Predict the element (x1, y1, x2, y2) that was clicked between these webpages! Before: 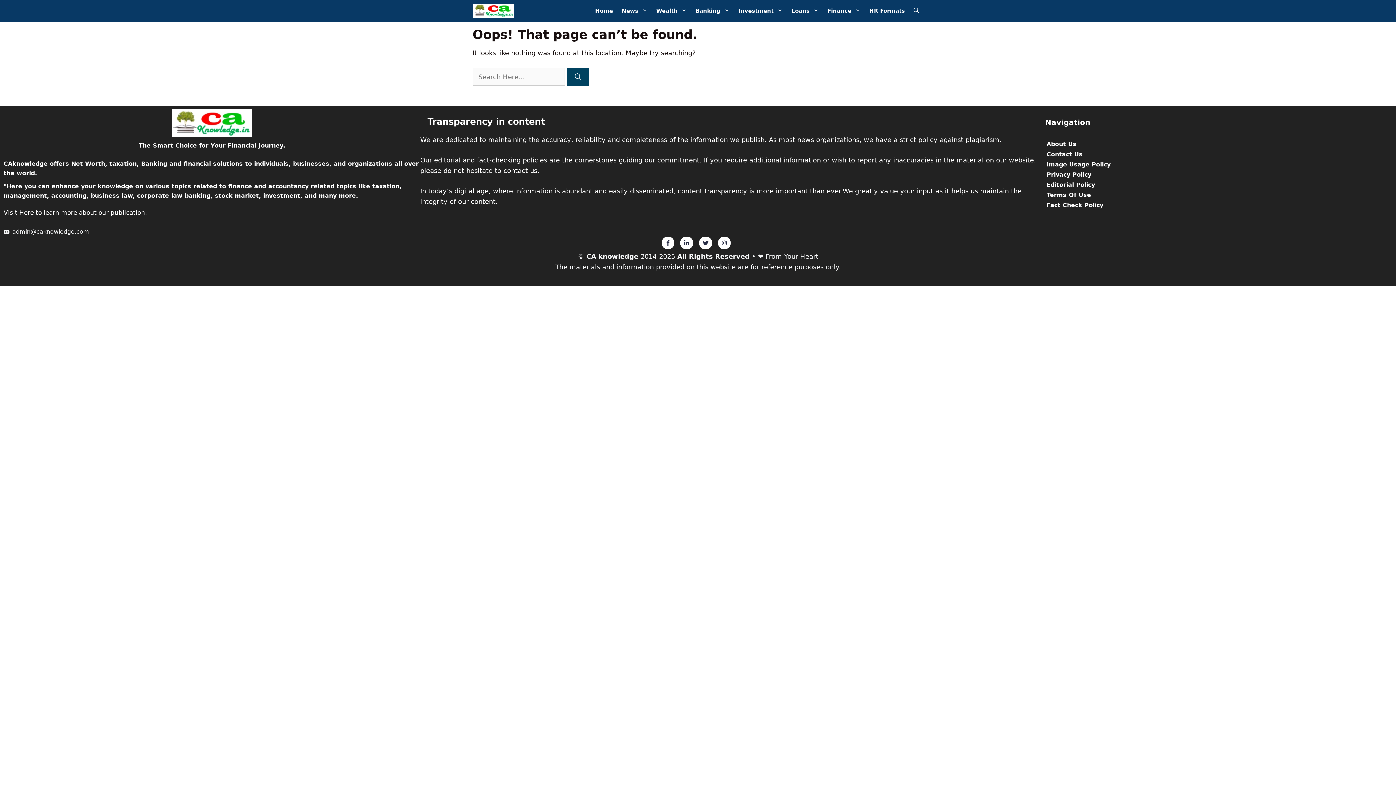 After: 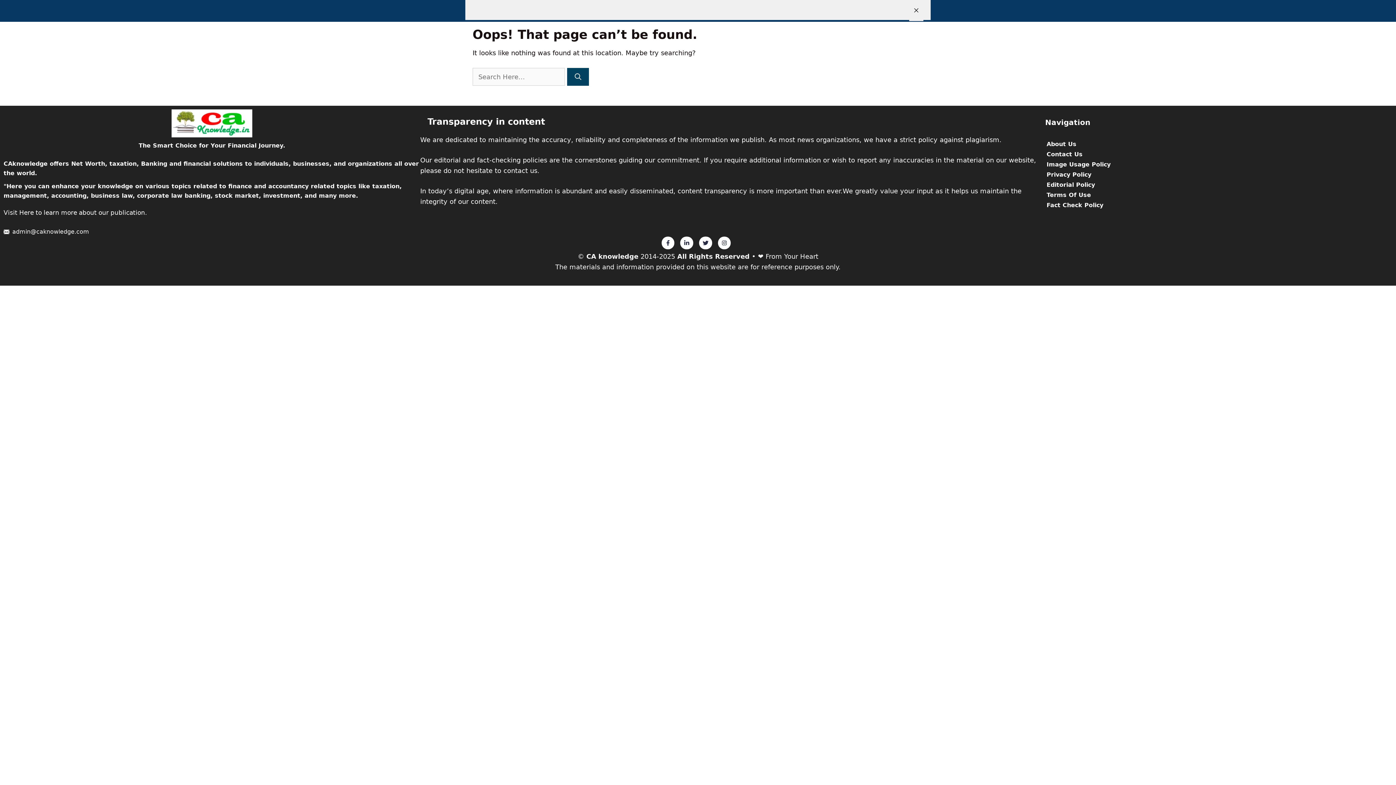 Action: bbox: (909, 0, 923, 20) label: Open Search Bar